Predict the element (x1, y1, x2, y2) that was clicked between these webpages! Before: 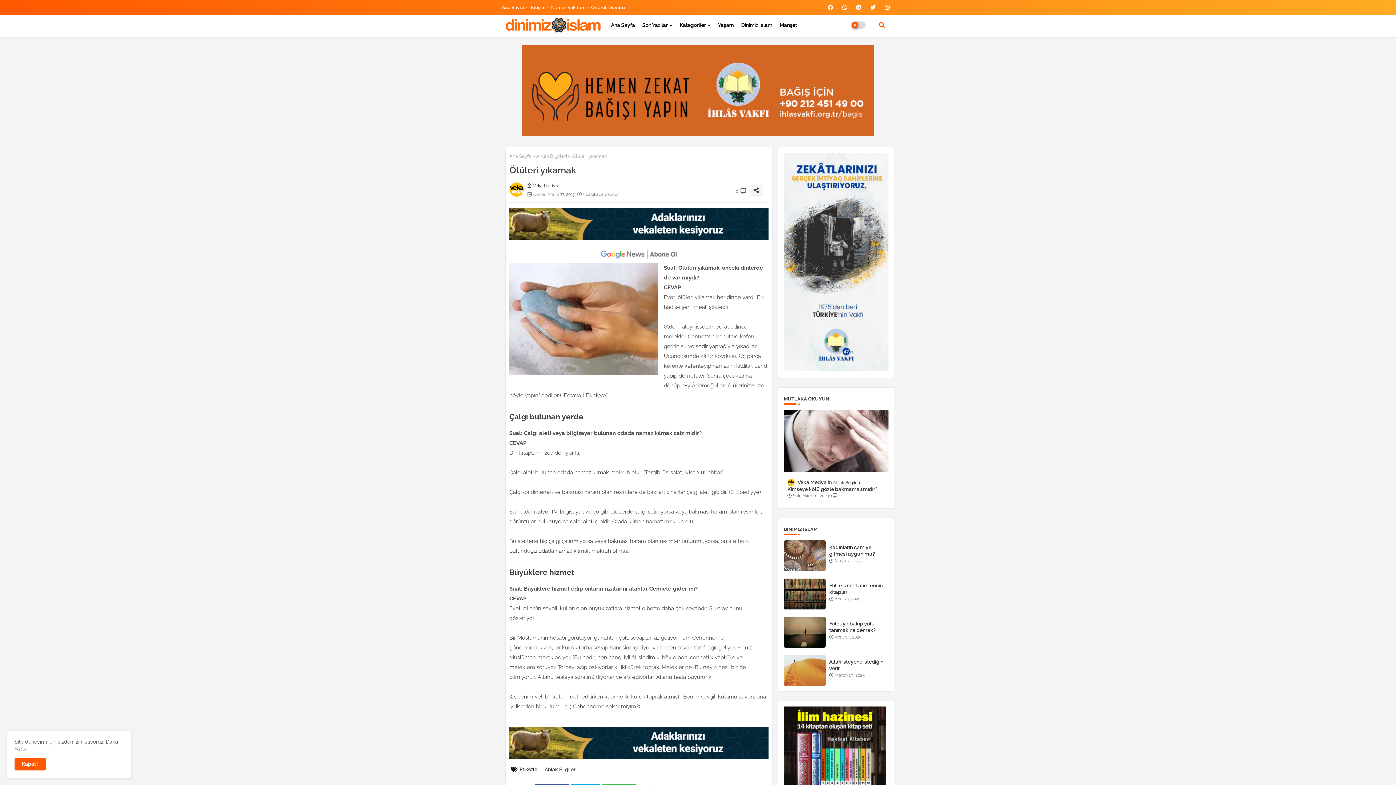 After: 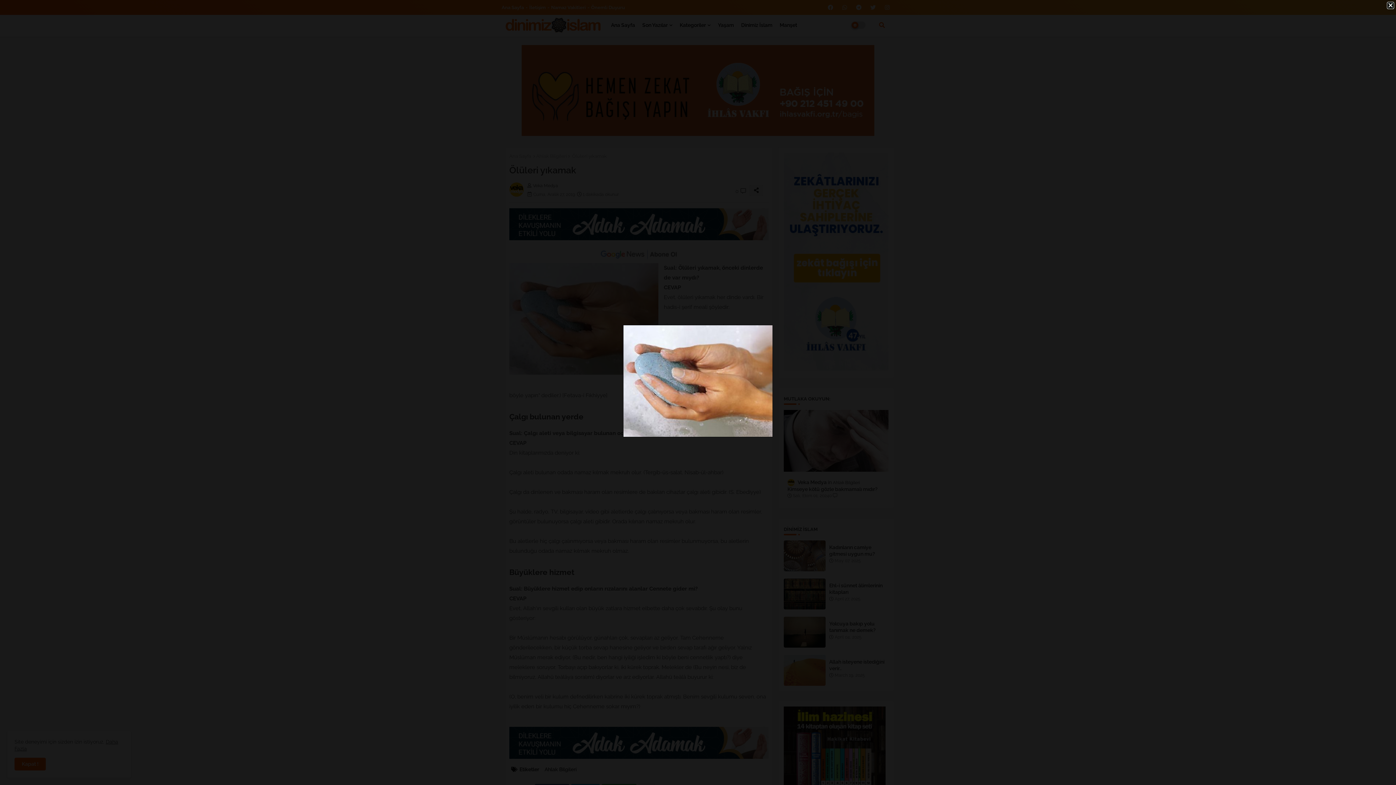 Action: bbox: (509, 263, 658, 378)